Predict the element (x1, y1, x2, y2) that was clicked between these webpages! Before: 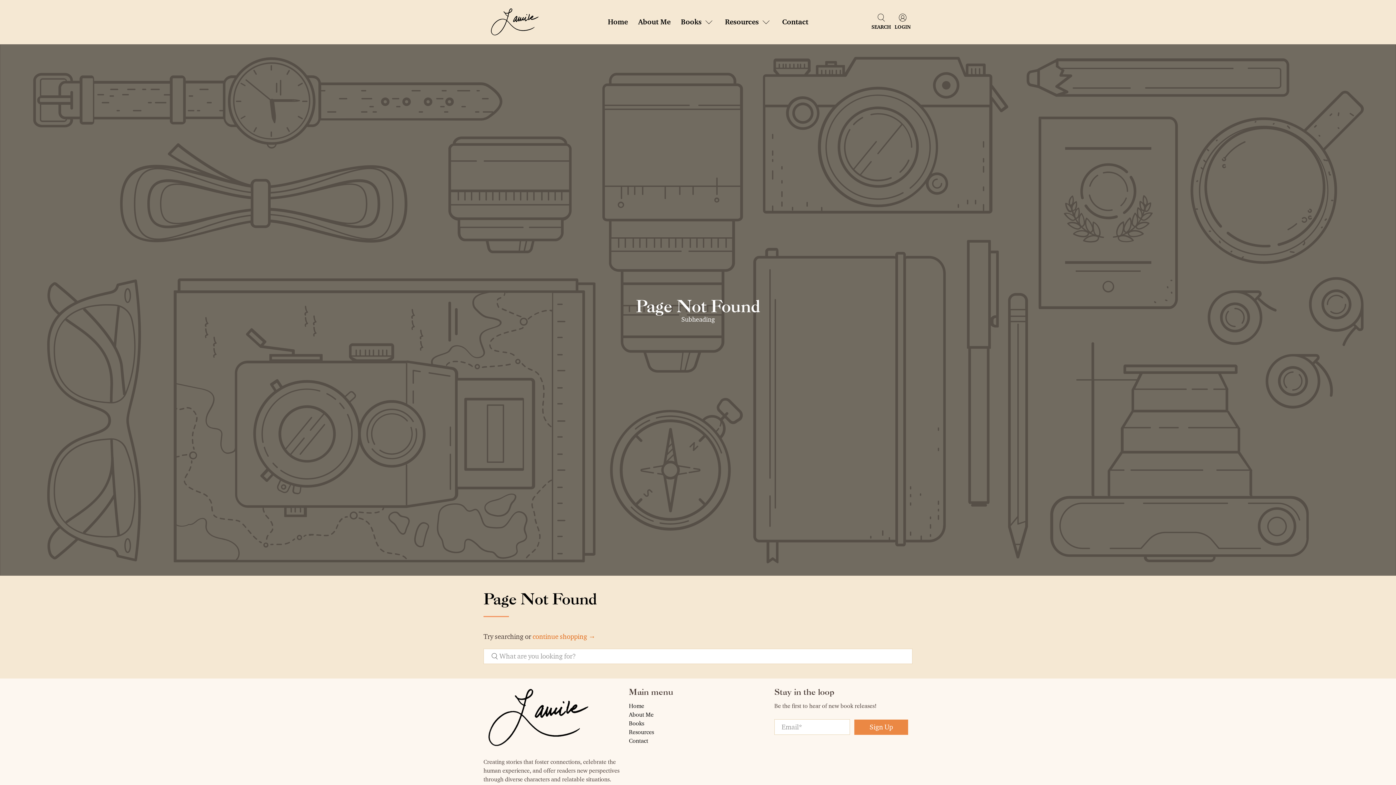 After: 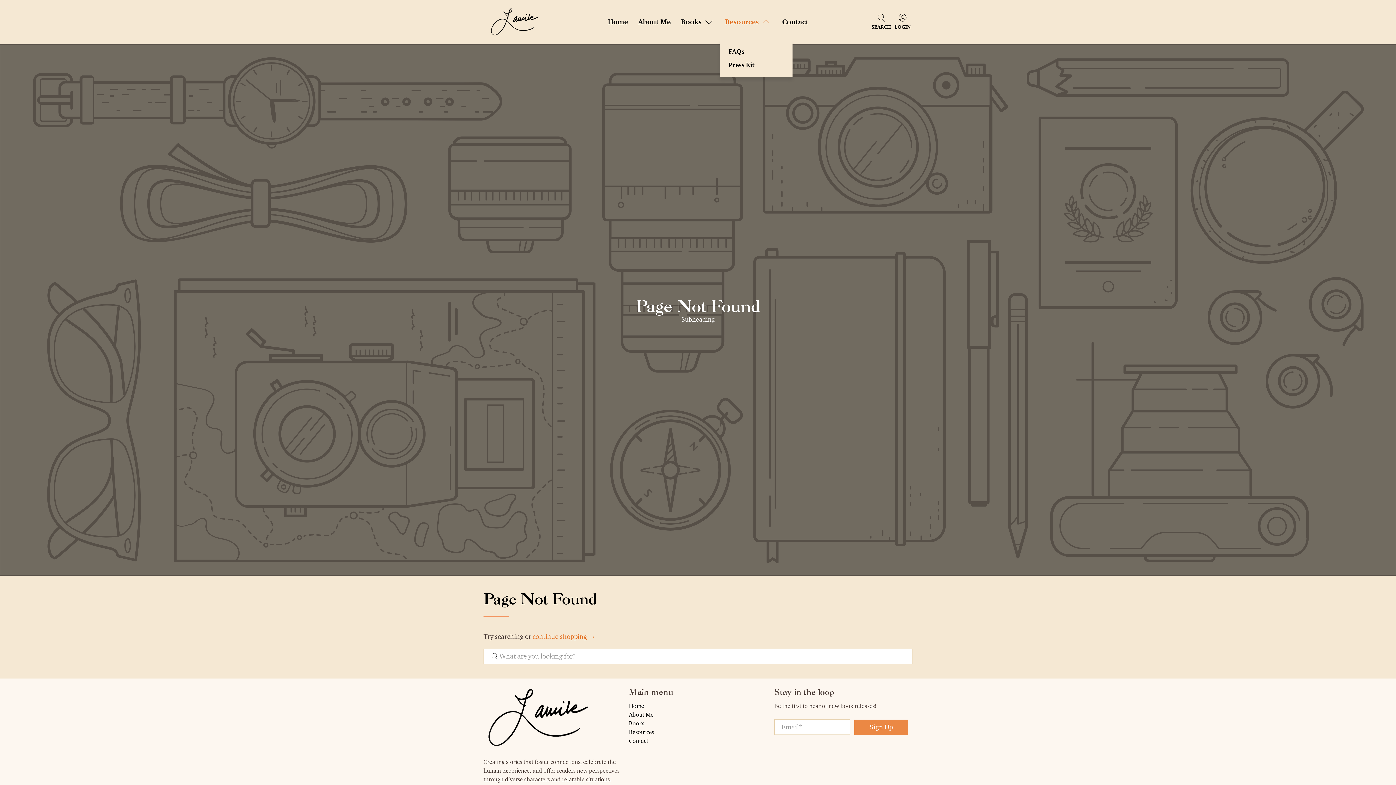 Action: bbox: (720, 9, 777, 34) label: Resources